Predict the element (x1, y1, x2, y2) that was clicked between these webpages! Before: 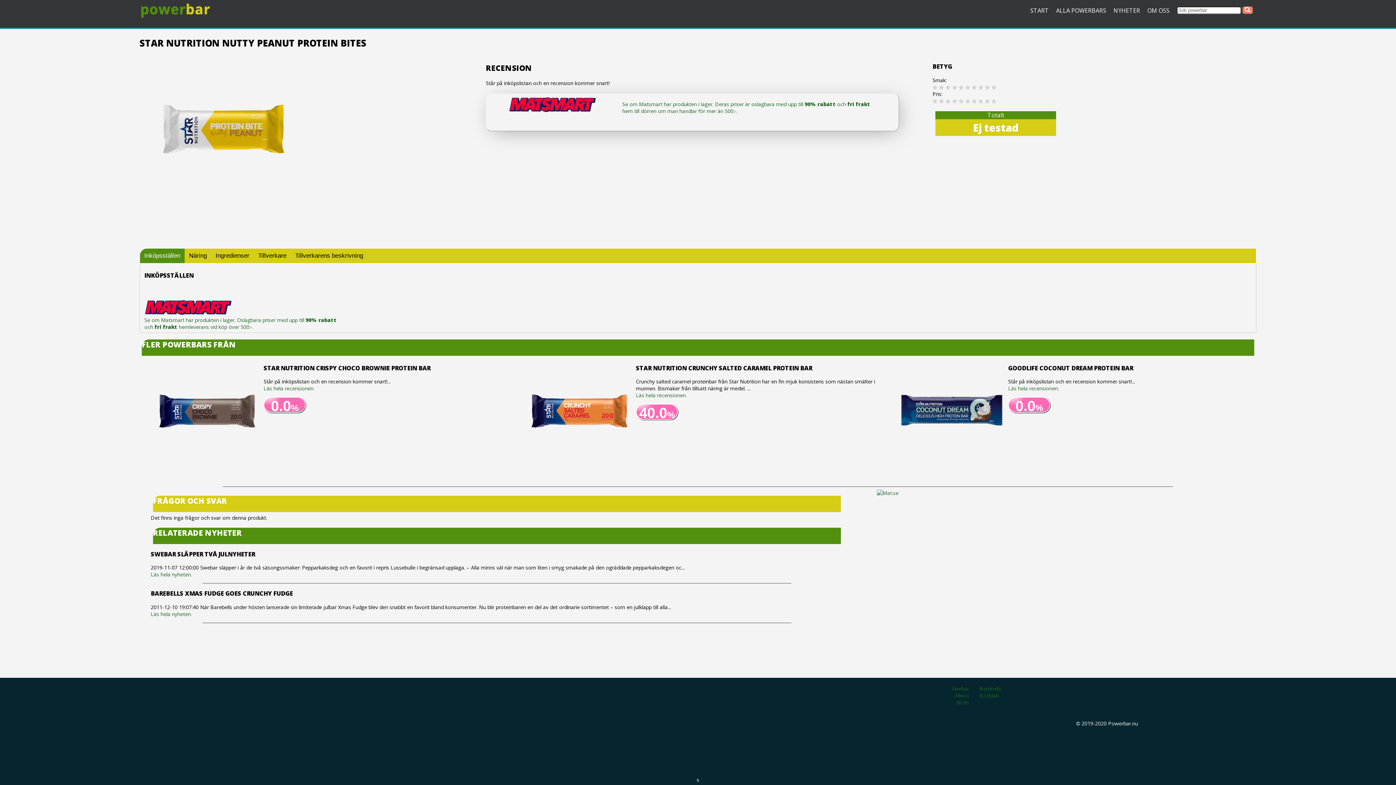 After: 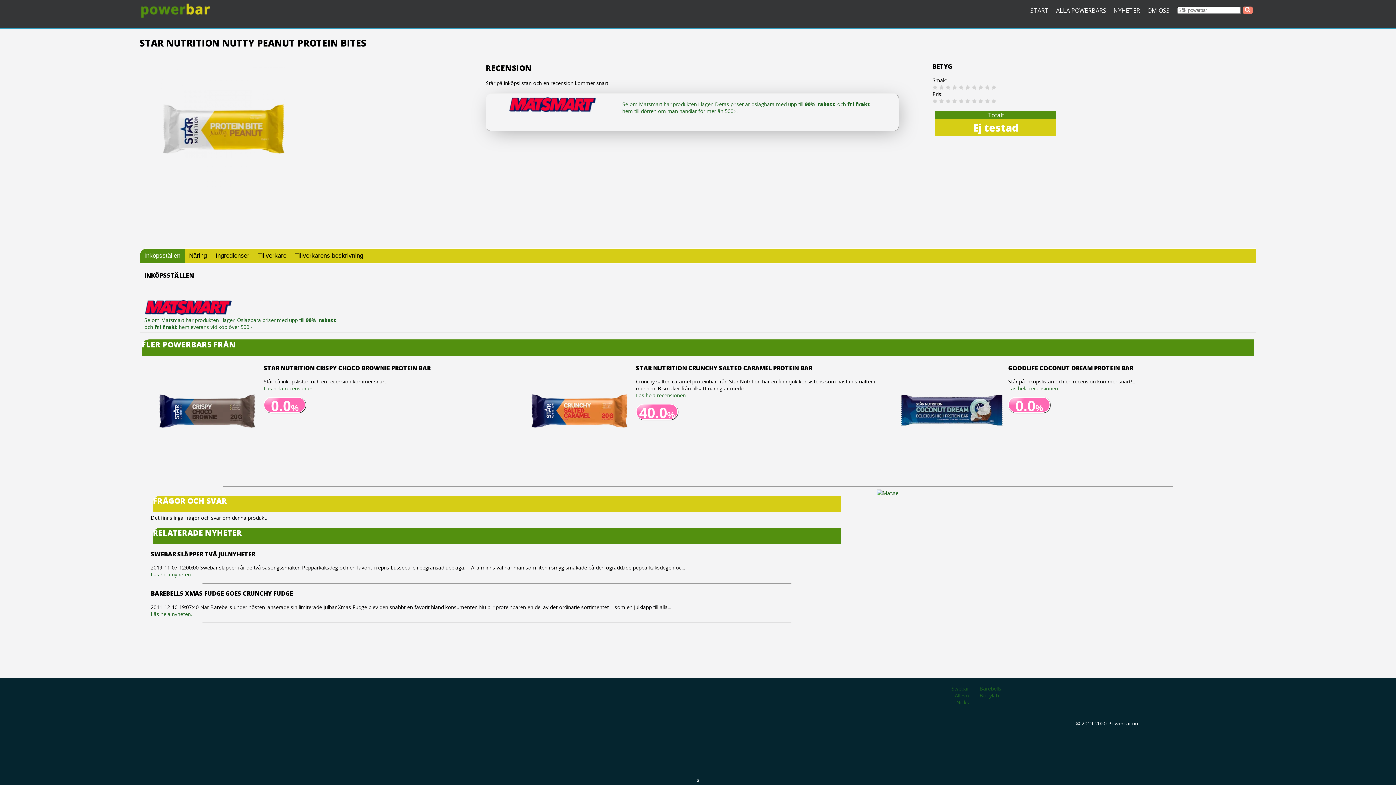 Action: label: Inköpsställen bbox: (140, 248, 184, 263)